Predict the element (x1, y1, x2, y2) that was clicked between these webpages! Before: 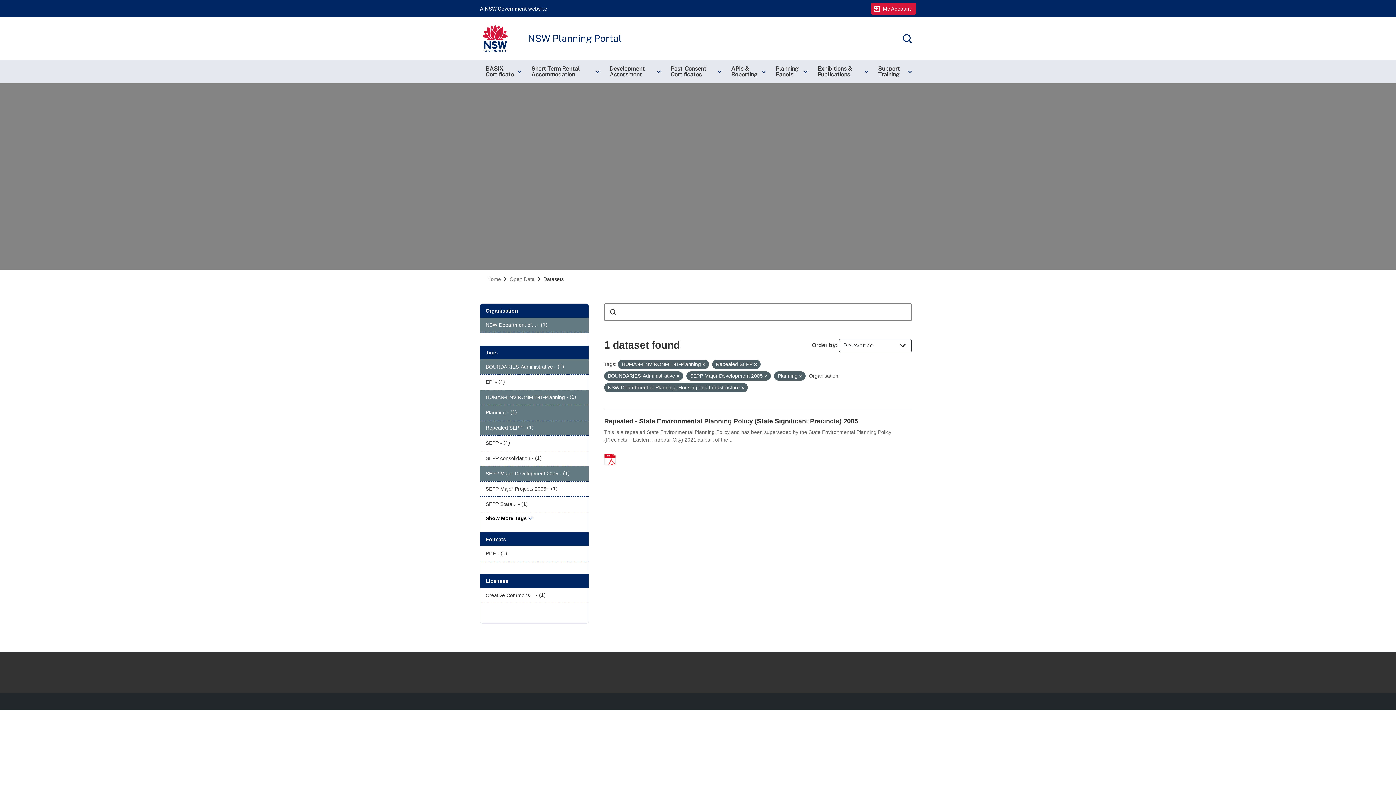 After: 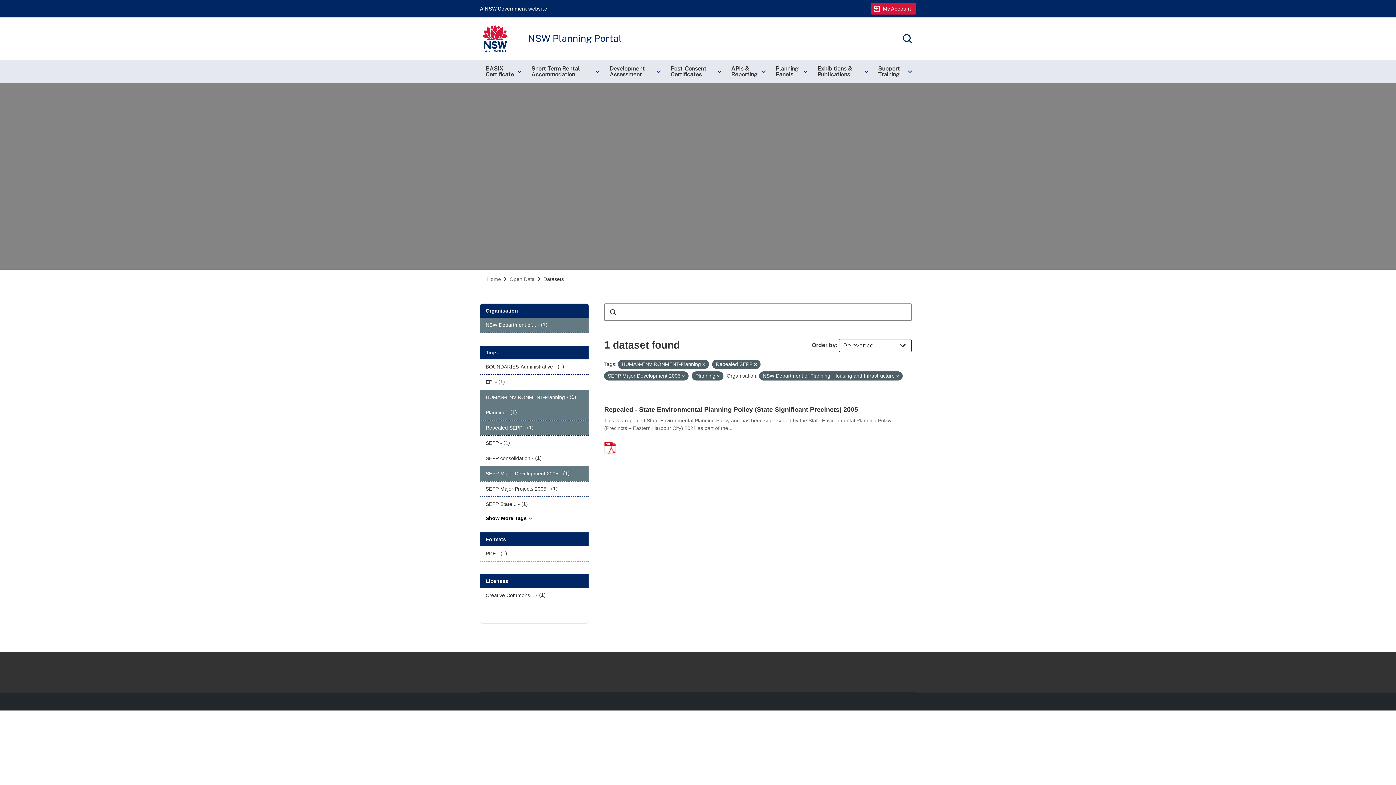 Action: bbox: (480, 359, 588, 374) label: BOUNDARIES-Administrative - (1)